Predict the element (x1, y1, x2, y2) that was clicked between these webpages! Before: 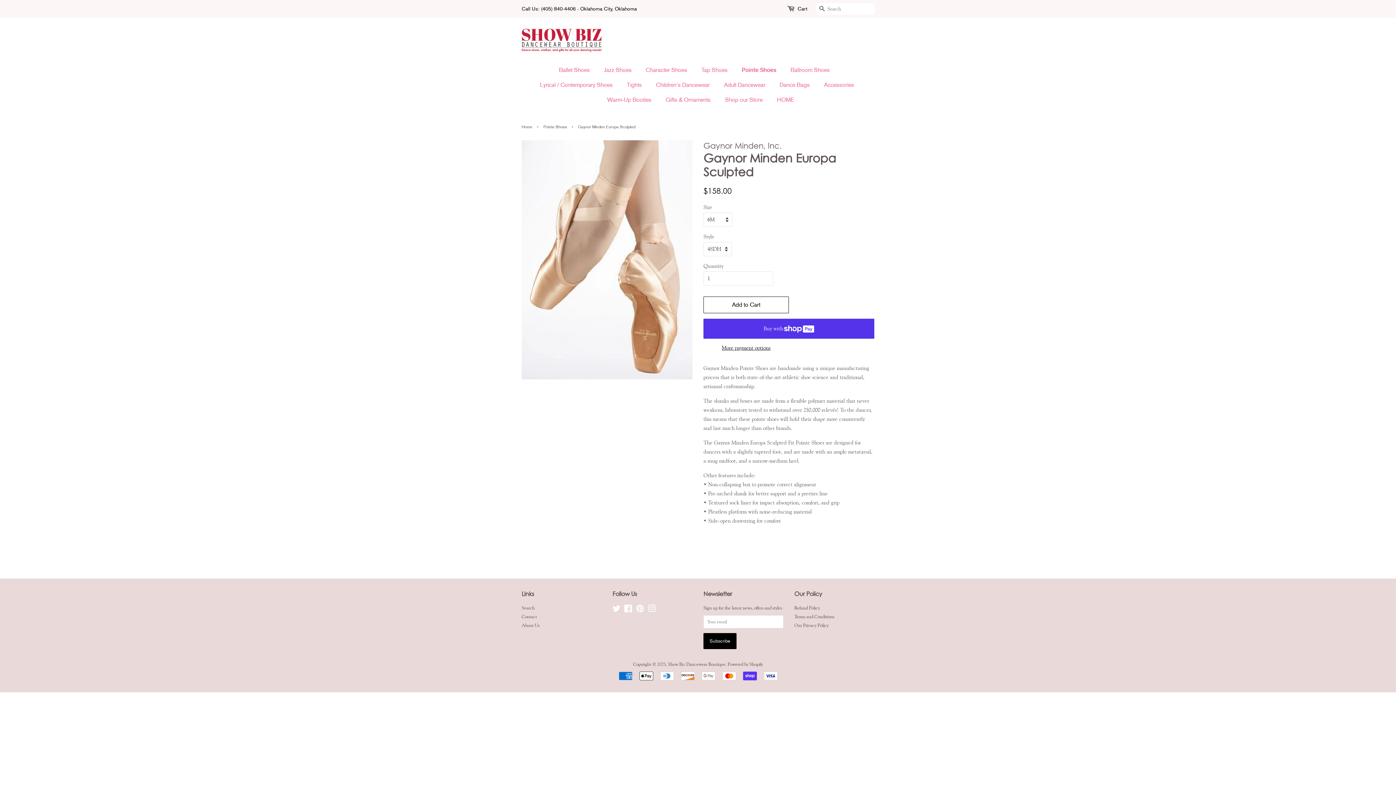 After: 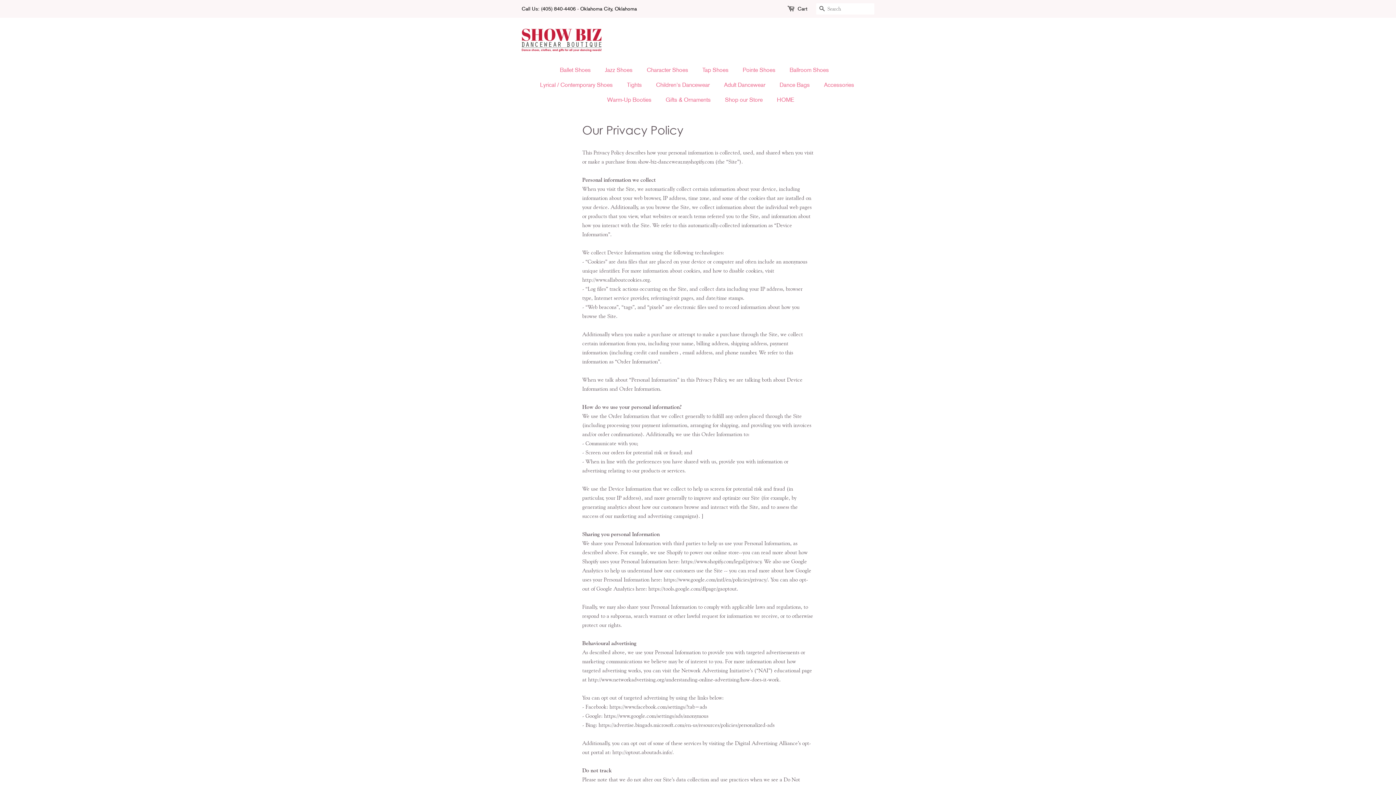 Action: bbox: (794, 623, 828, 628) label: Our Privacy Policy